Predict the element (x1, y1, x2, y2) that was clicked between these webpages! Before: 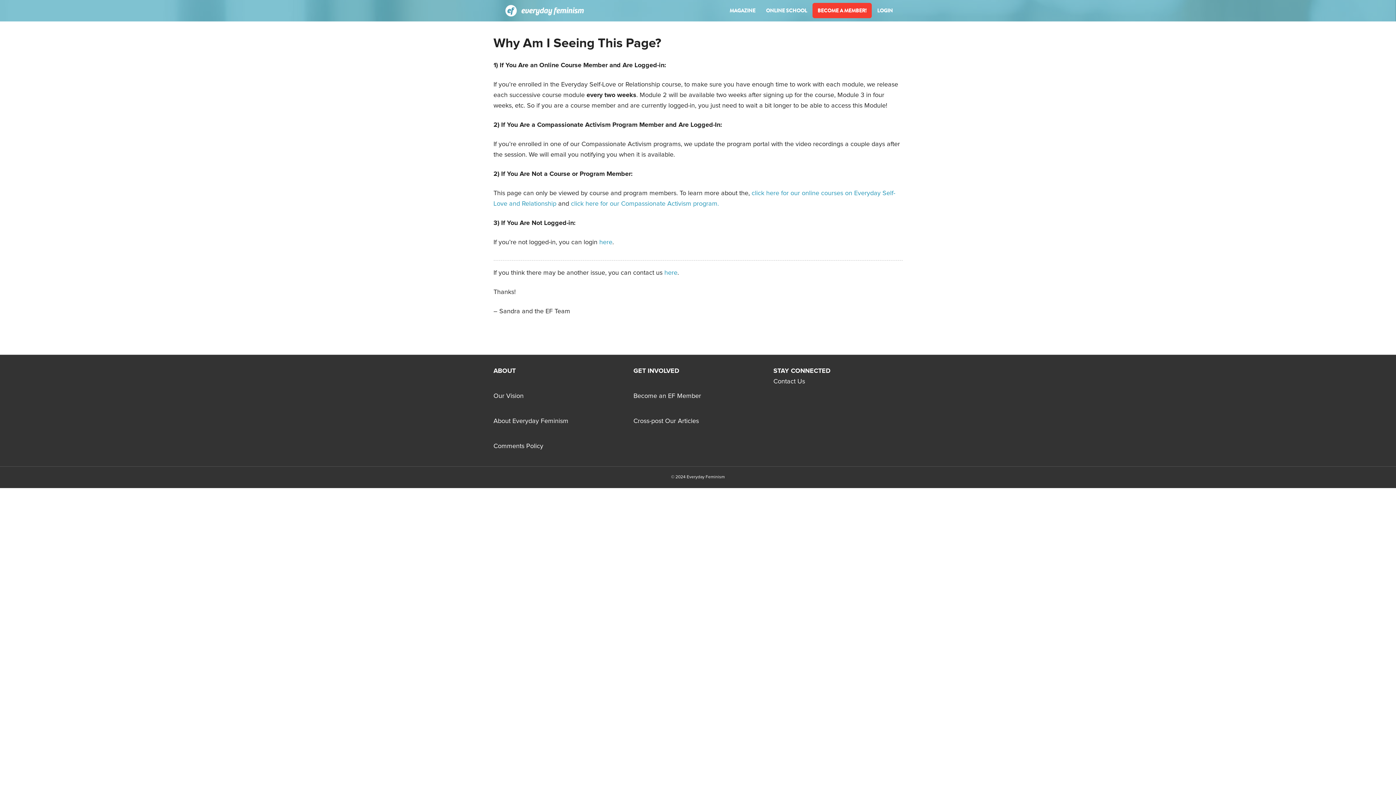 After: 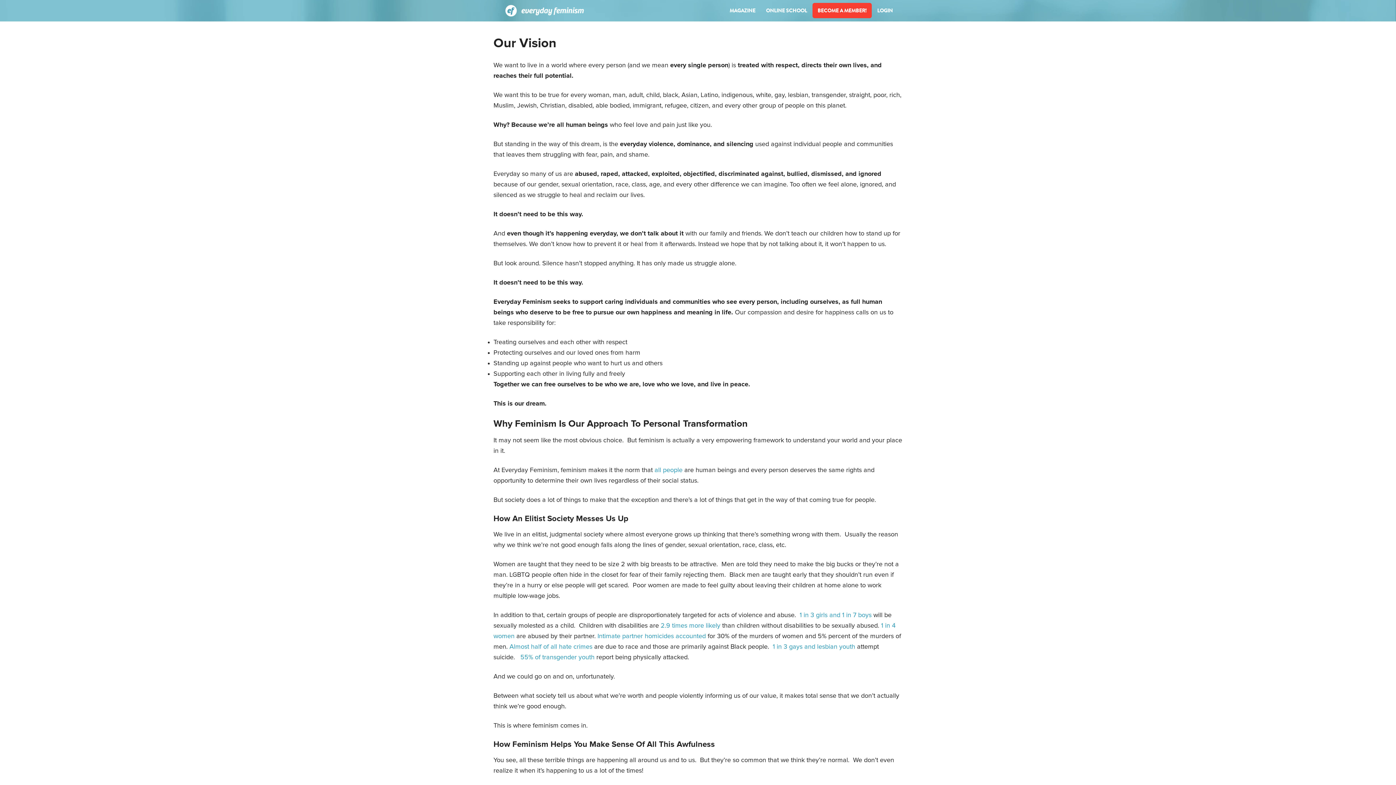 Action: bbox: (493, 392, 523, 399) label: Our Vision